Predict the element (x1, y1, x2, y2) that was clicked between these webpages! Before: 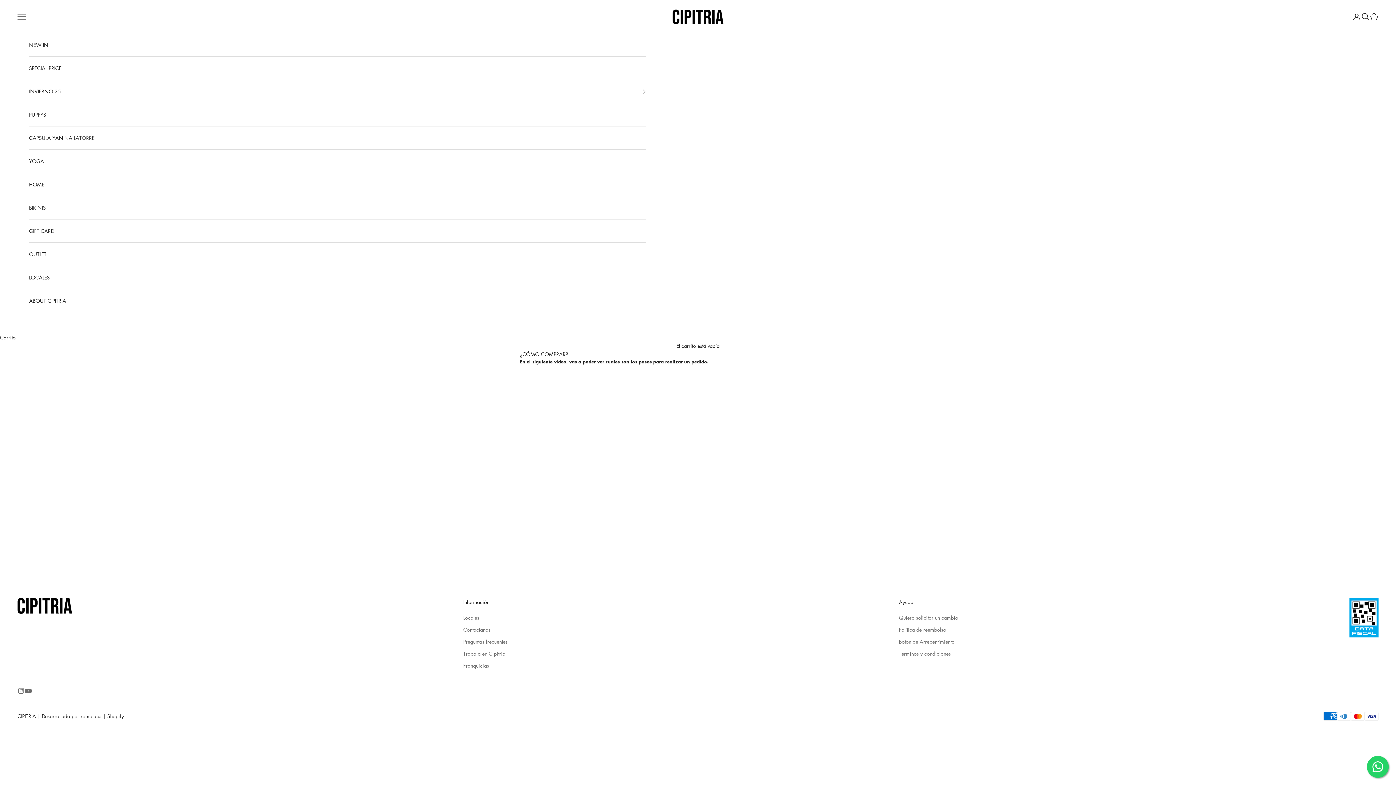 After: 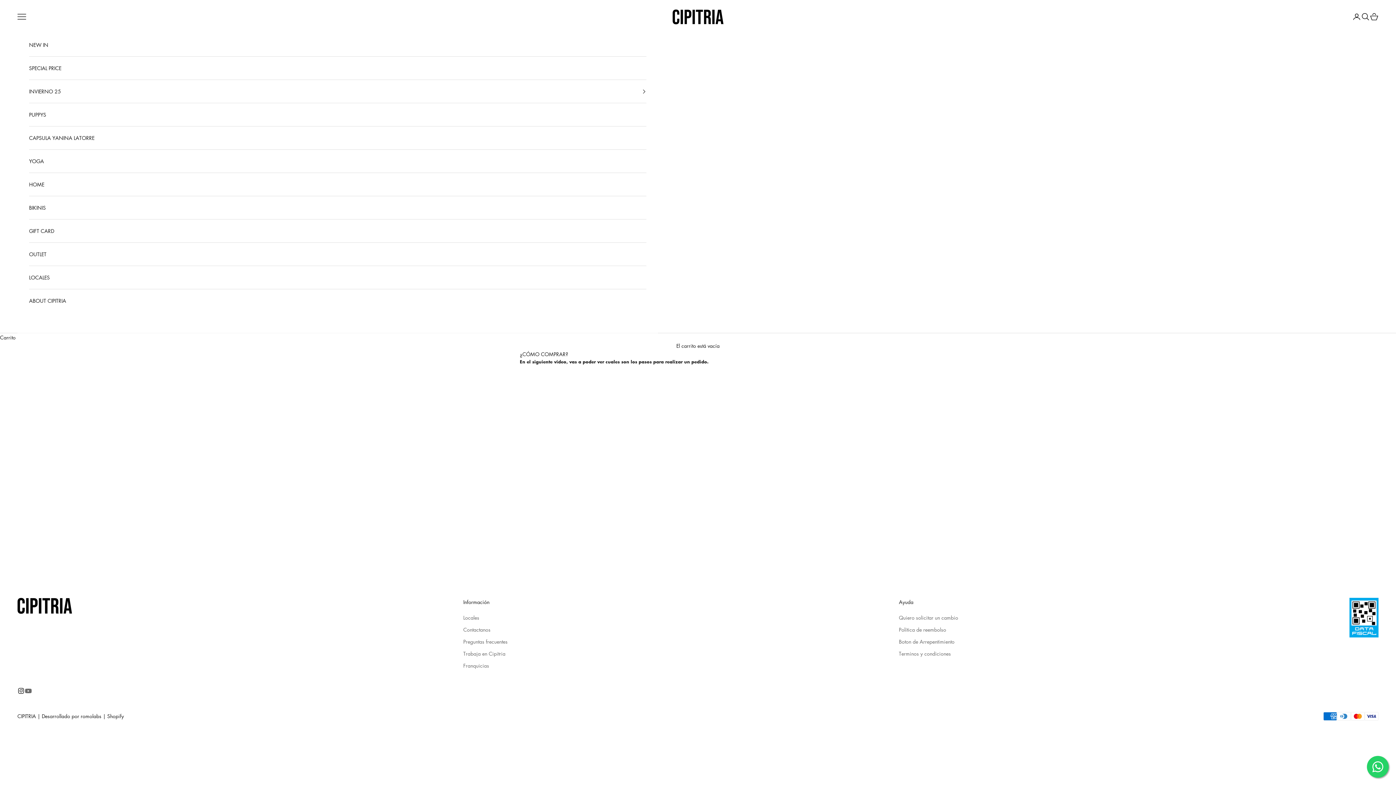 Action: bbox: (17, 687, 24, 694) label: Síguenos en Instagram